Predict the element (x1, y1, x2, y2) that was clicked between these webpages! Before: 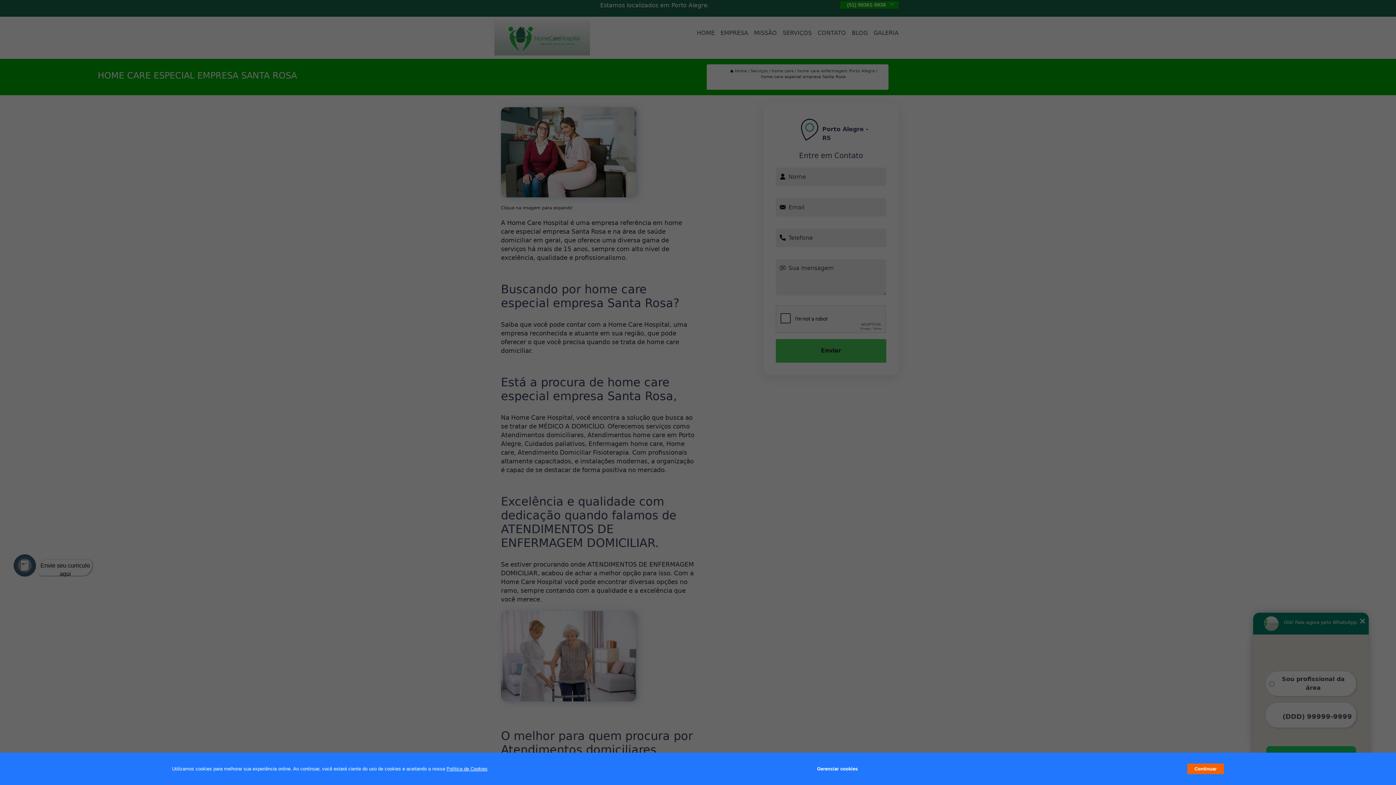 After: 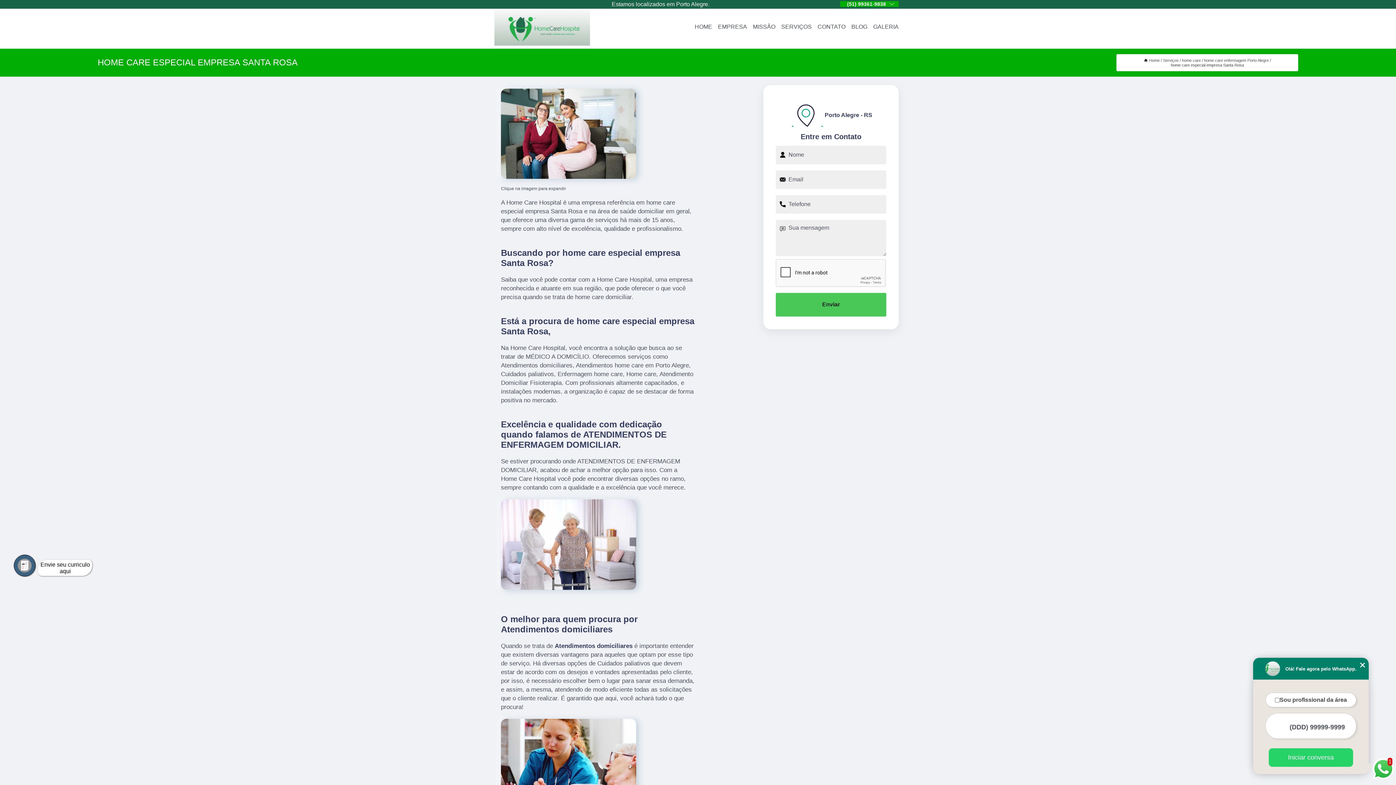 Action: bbox: (1187, 764, 1224, 774) label: Continuar